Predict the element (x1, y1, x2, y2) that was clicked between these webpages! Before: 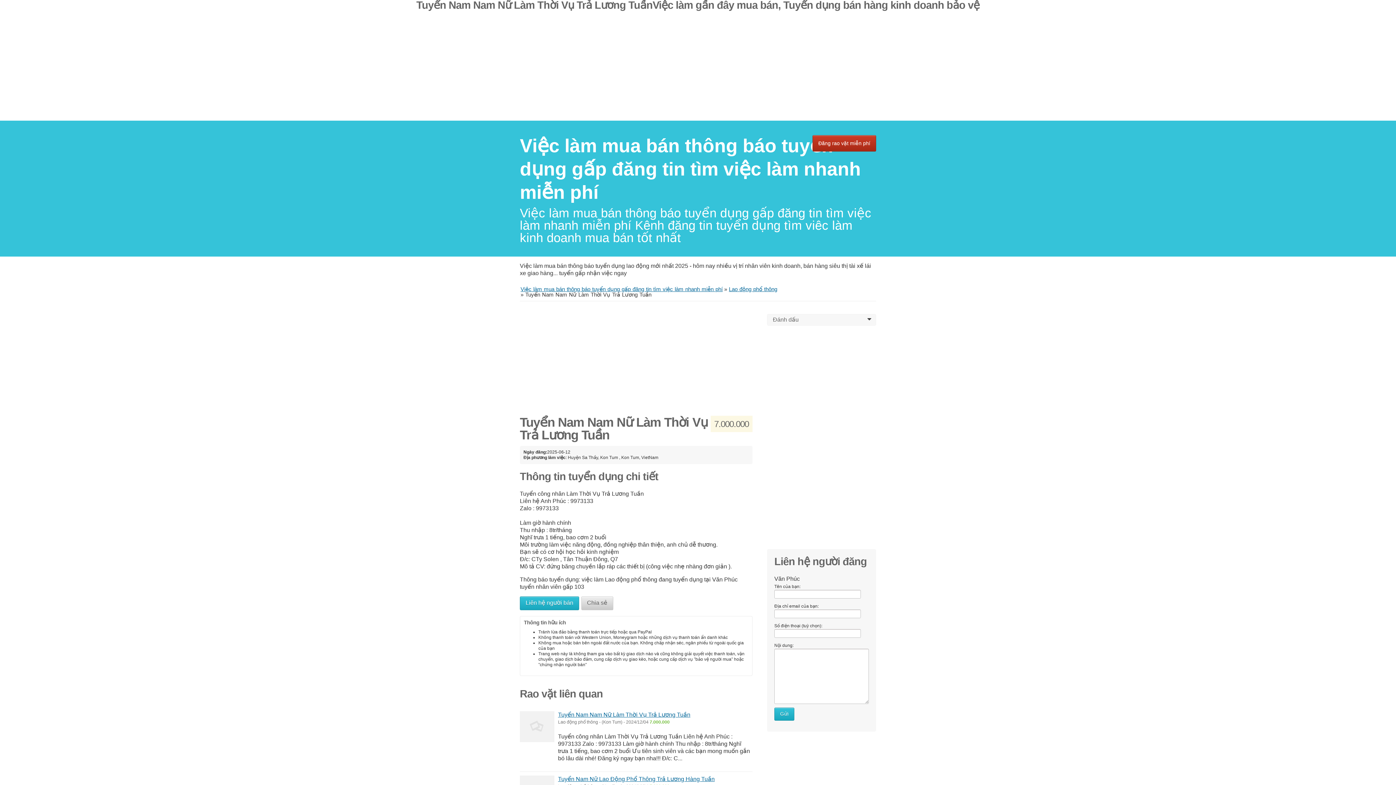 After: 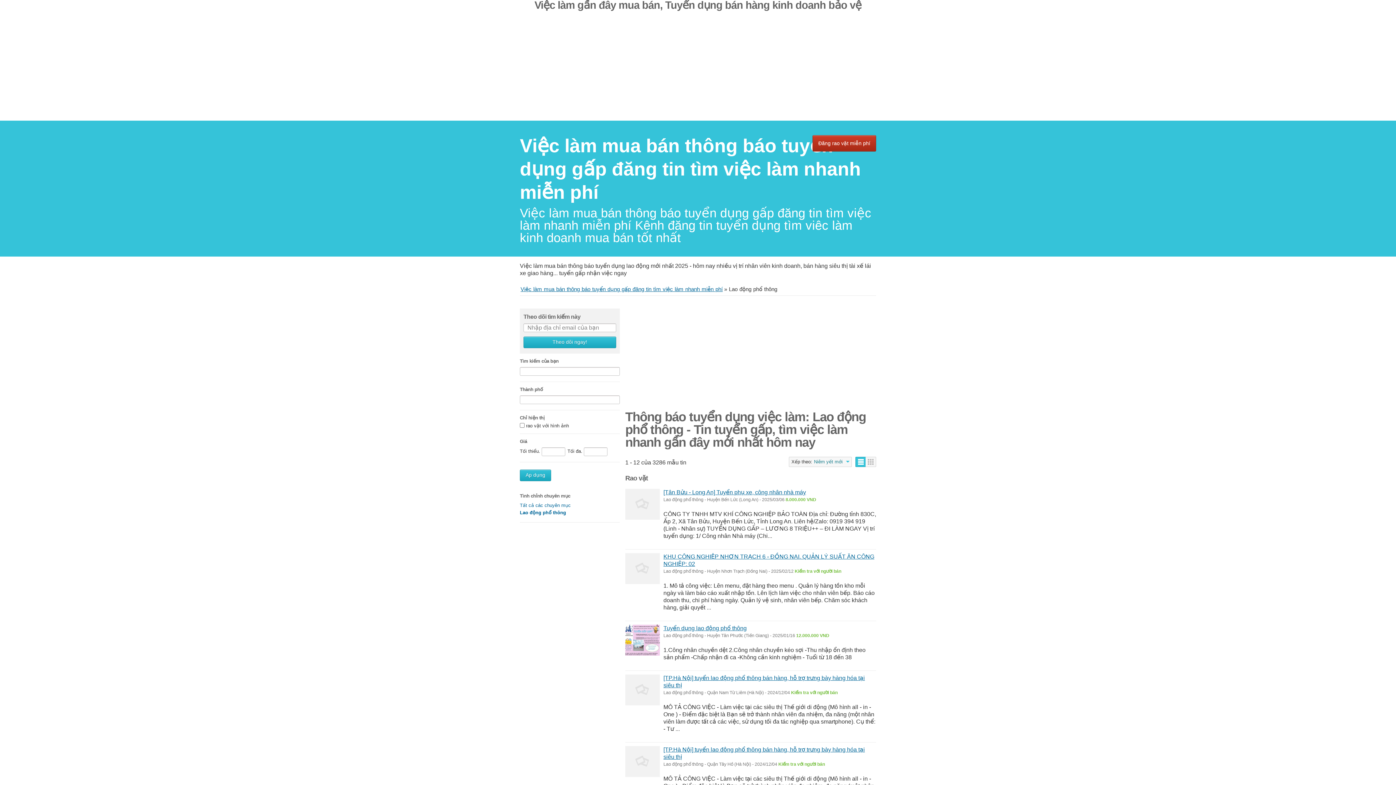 Action: bbox: (729, 286, 777, 292) label: Lao động phổ thông